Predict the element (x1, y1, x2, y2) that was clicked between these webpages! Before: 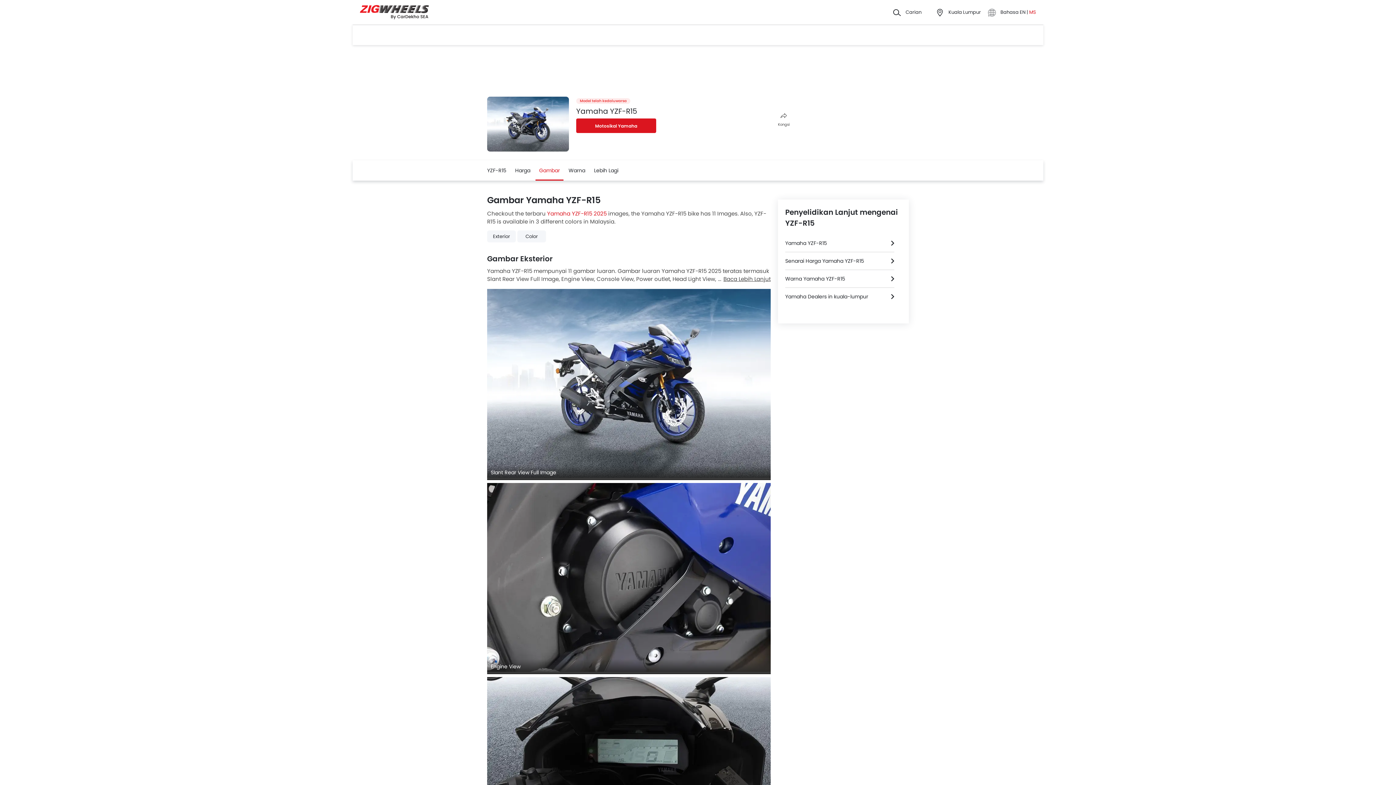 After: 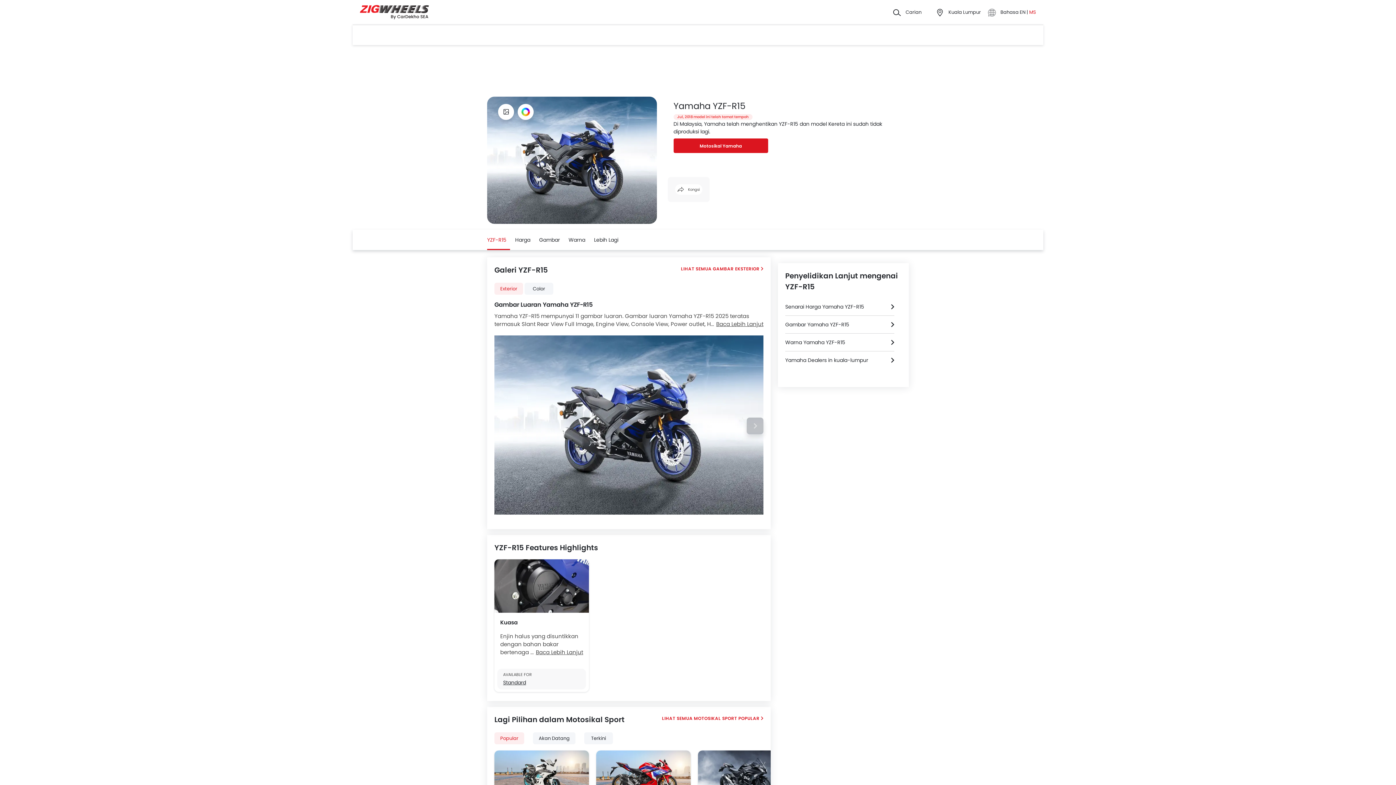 Action: bbox: (785, 234, 894, 252) label: Yamaha YZF-R15